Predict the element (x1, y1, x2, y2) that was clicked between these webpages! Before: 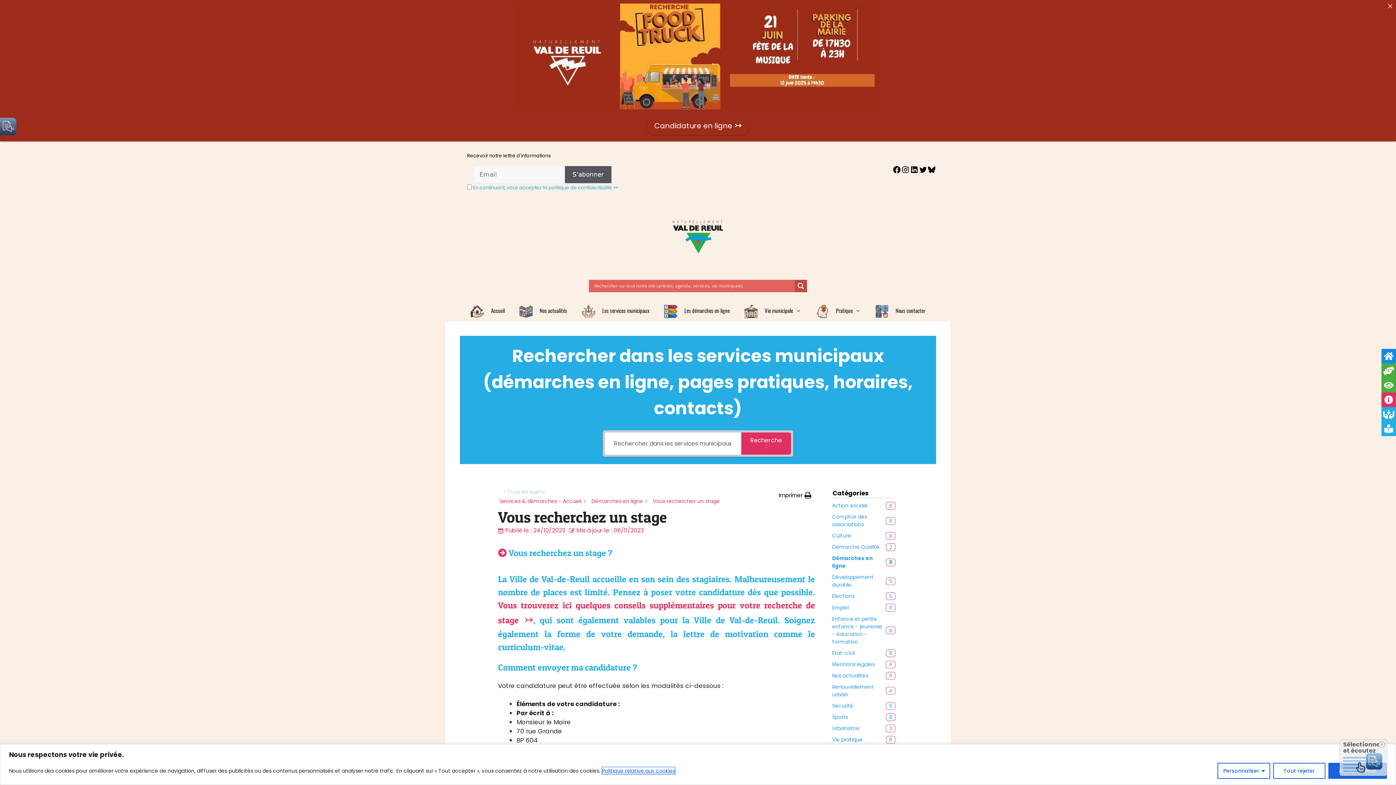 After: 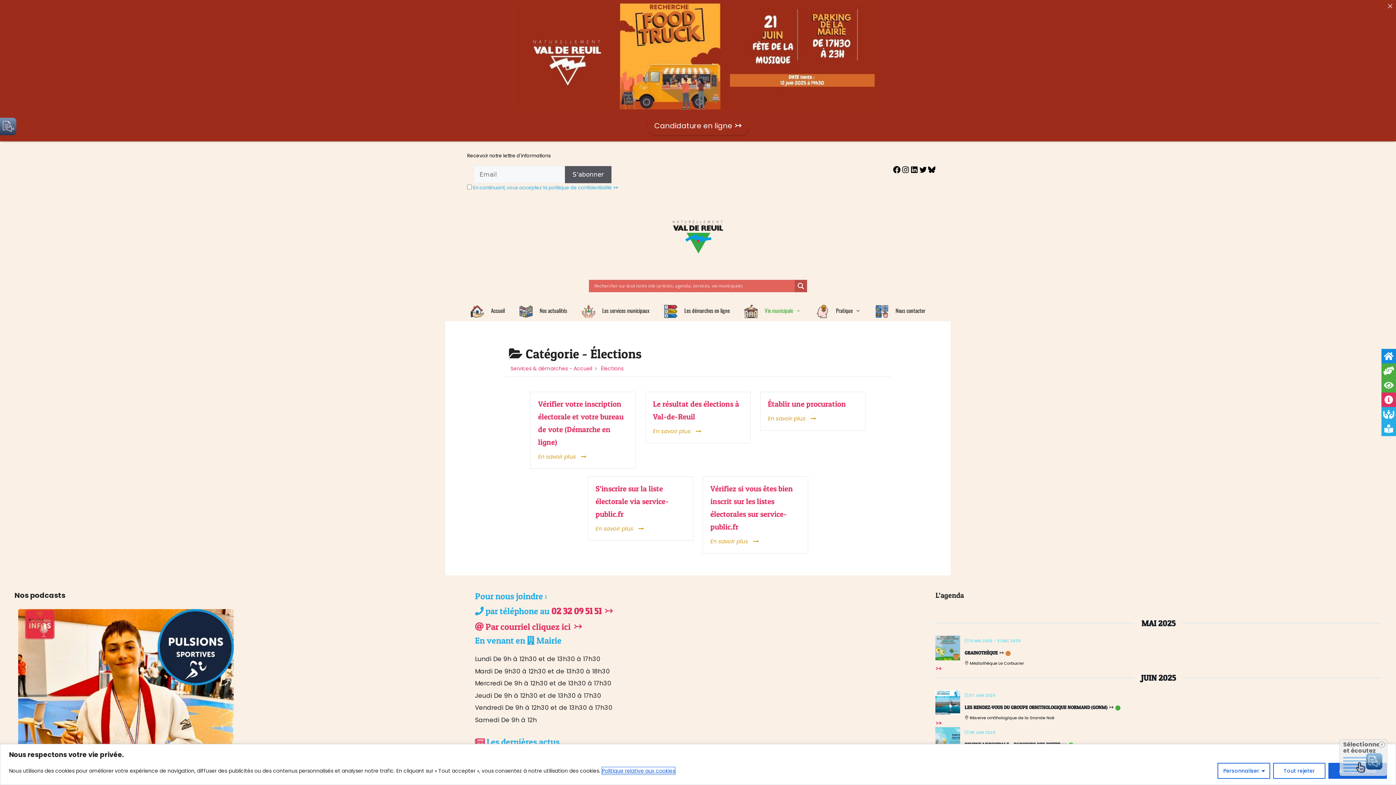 Action: bbox: (832, 620, 895, 627) label: Élections
5